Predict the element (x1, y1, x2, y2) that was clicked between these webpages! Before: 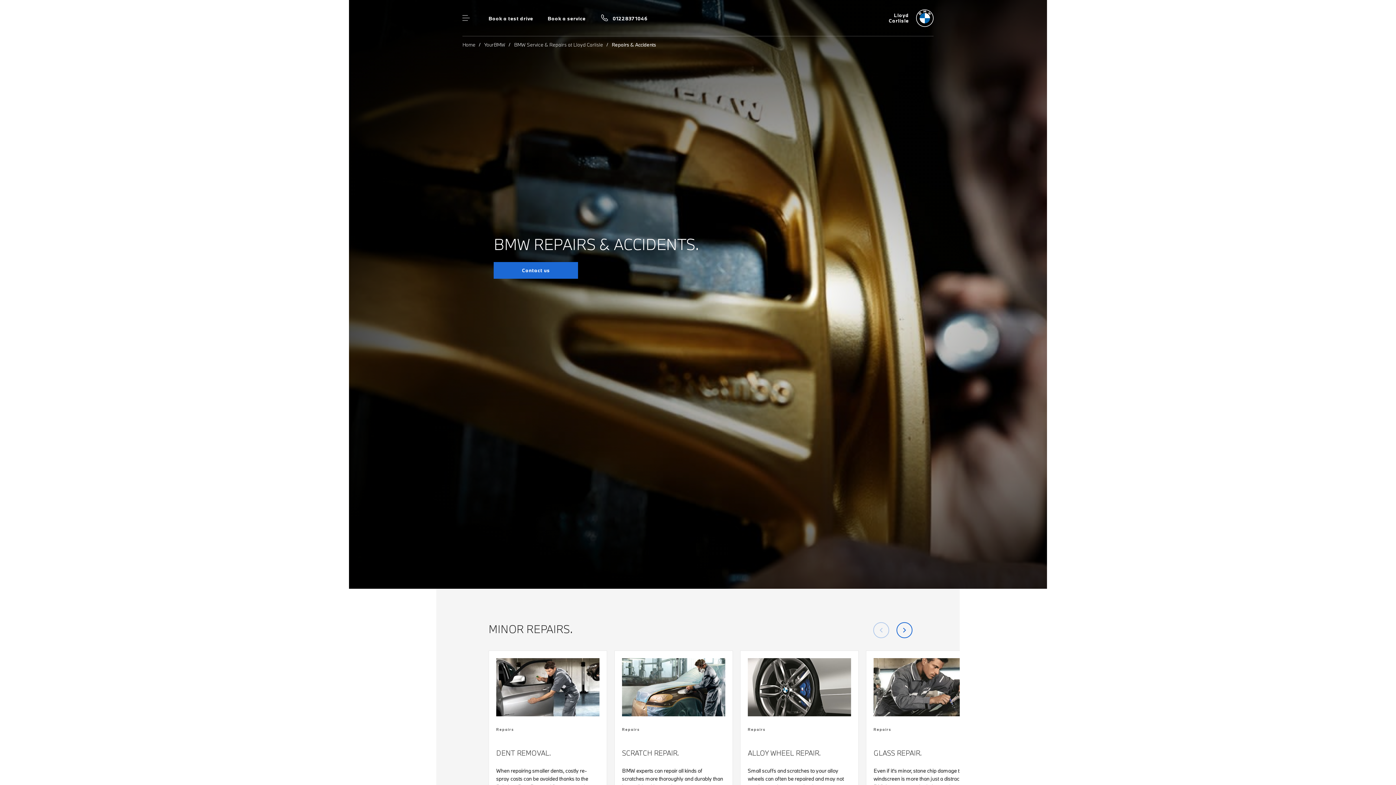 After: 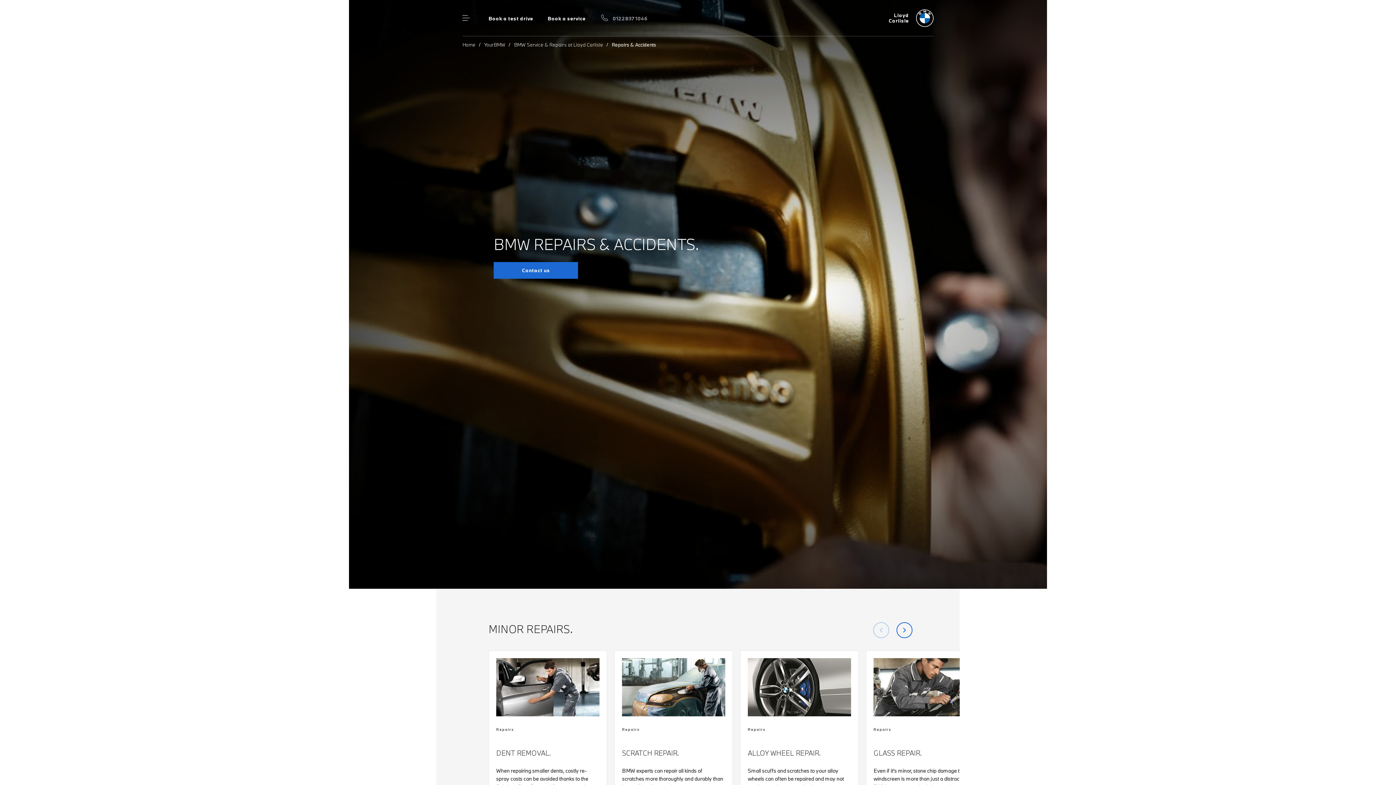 Action: label: 01228371046 bbox: (596, 9, 647, 23)